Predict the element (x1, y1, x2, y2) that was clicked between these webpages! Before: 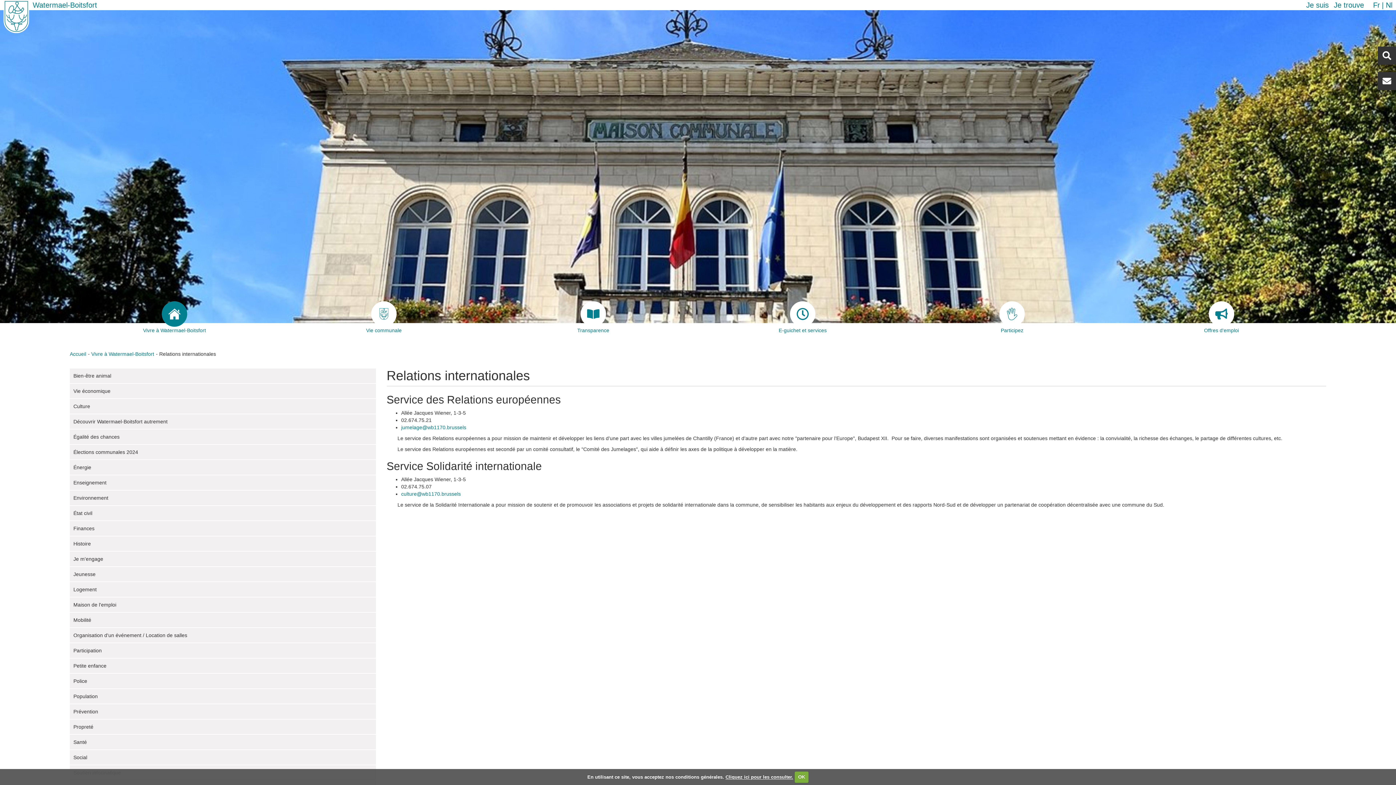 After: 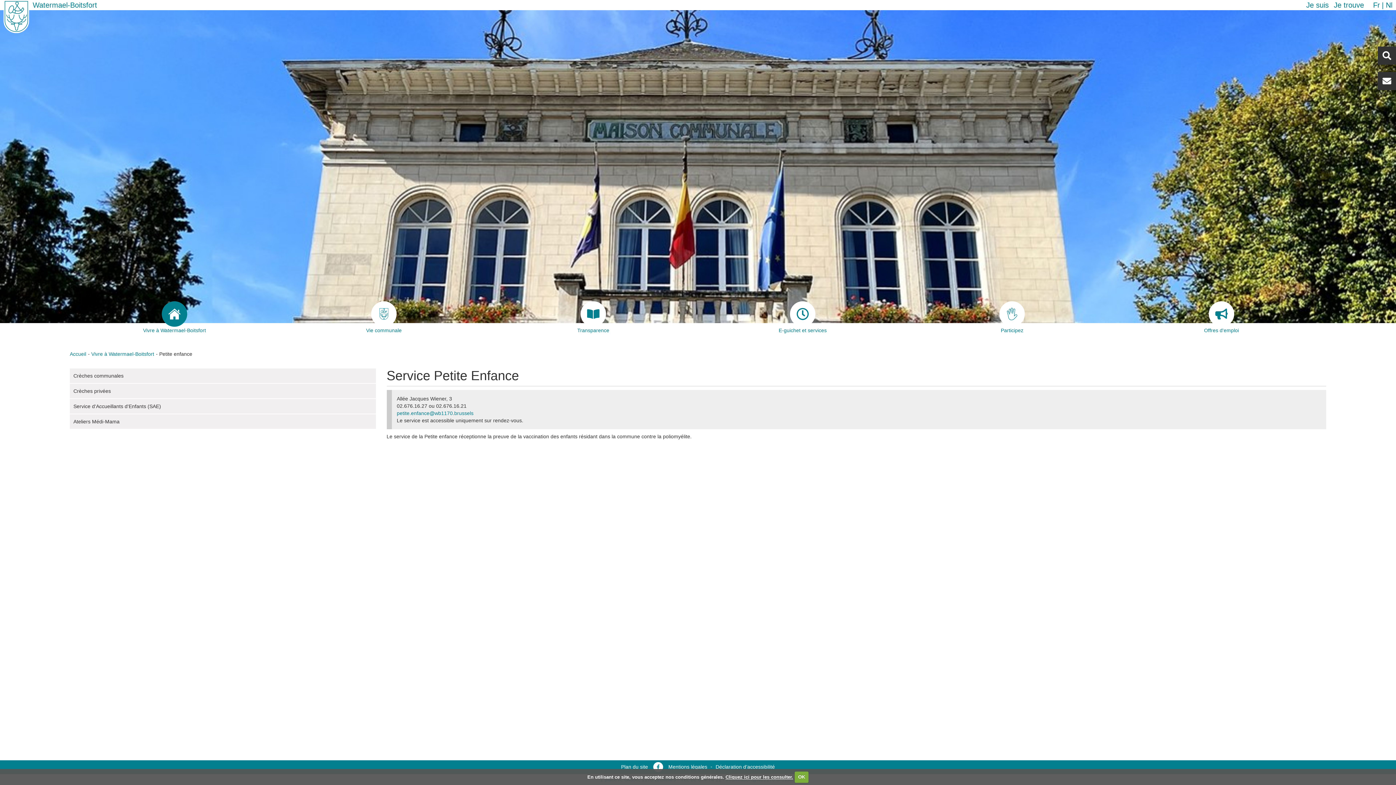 Action: bbox: (69, 658, 375, 673) label: Petite enfance